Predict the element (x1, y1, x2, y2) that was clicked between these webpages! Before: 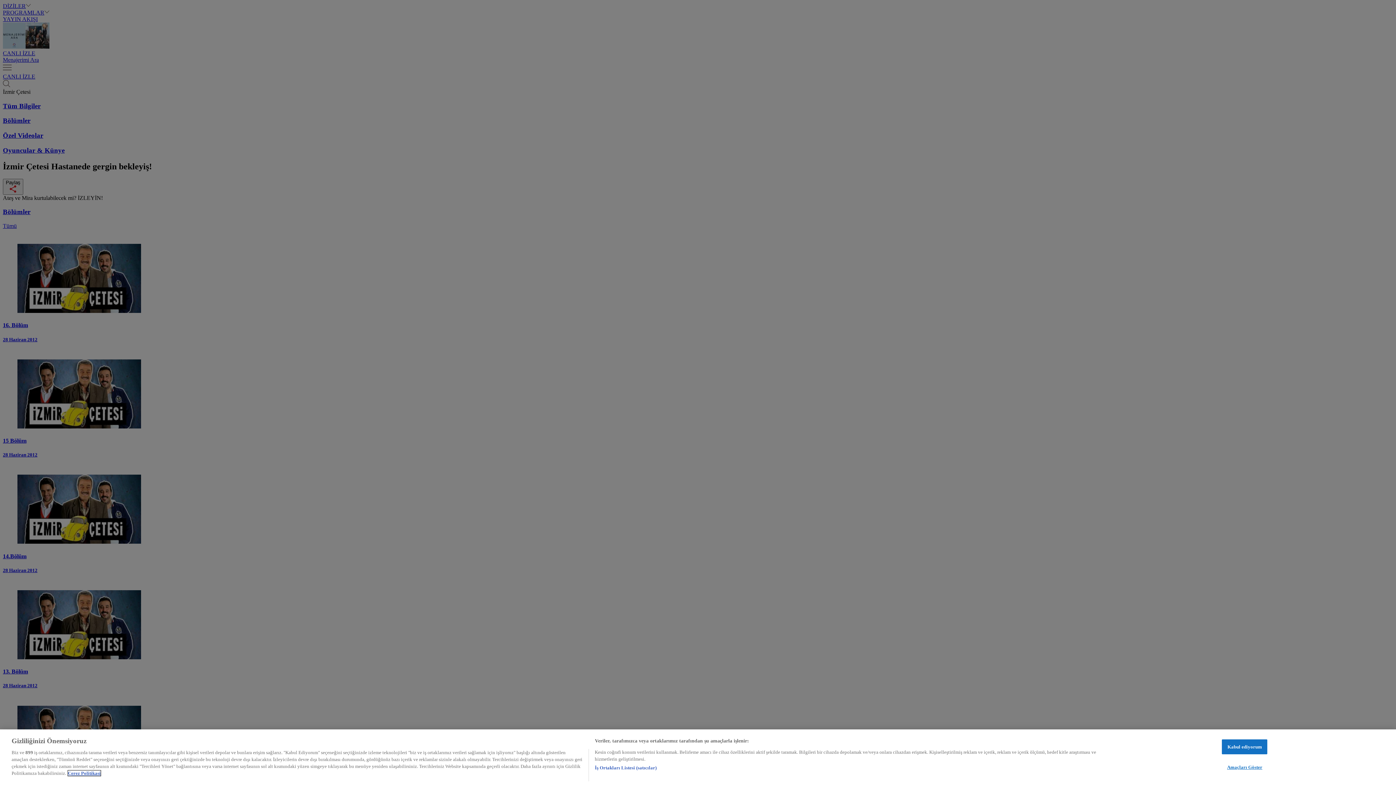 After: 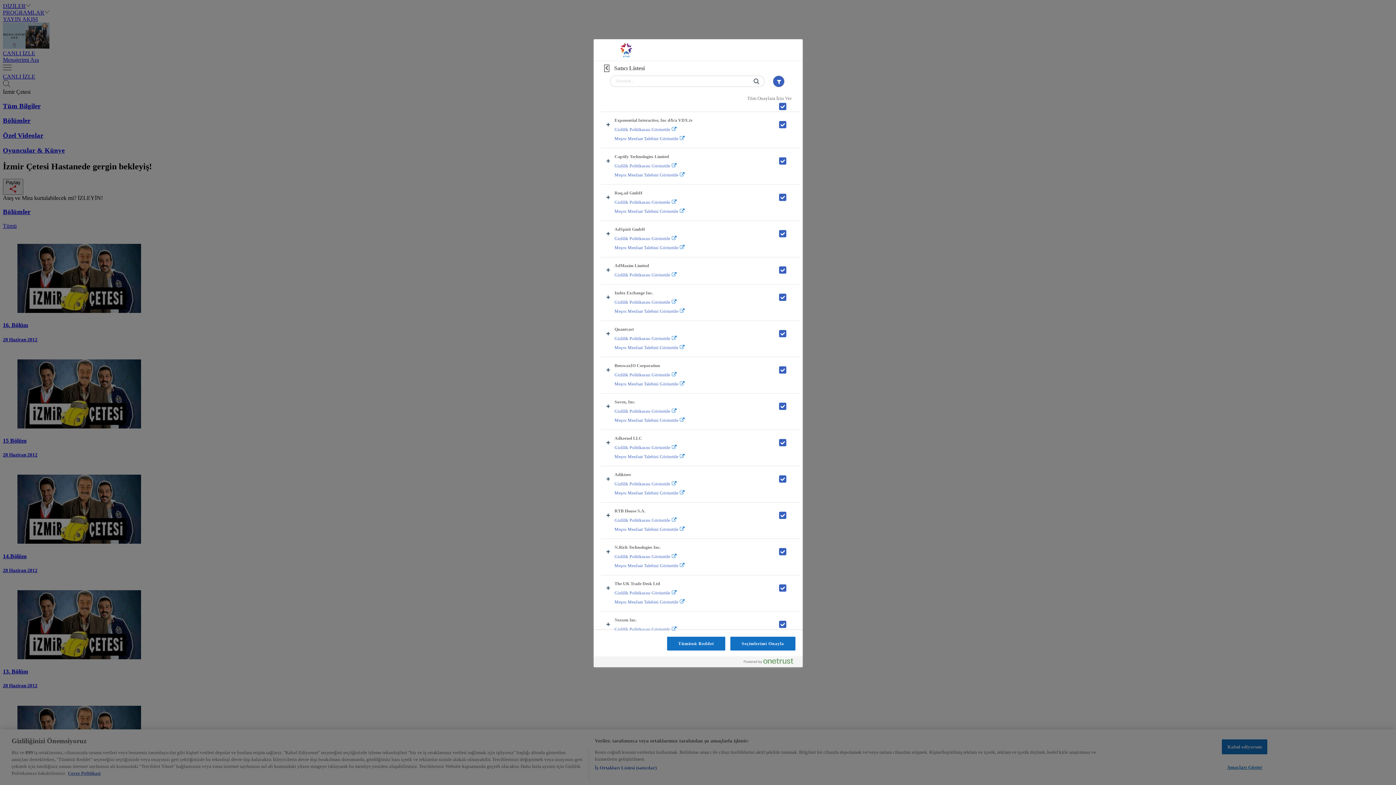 Action: label: İş Ortakları Listesi (satıcılar) bbox: (594, 764, 656, 771)